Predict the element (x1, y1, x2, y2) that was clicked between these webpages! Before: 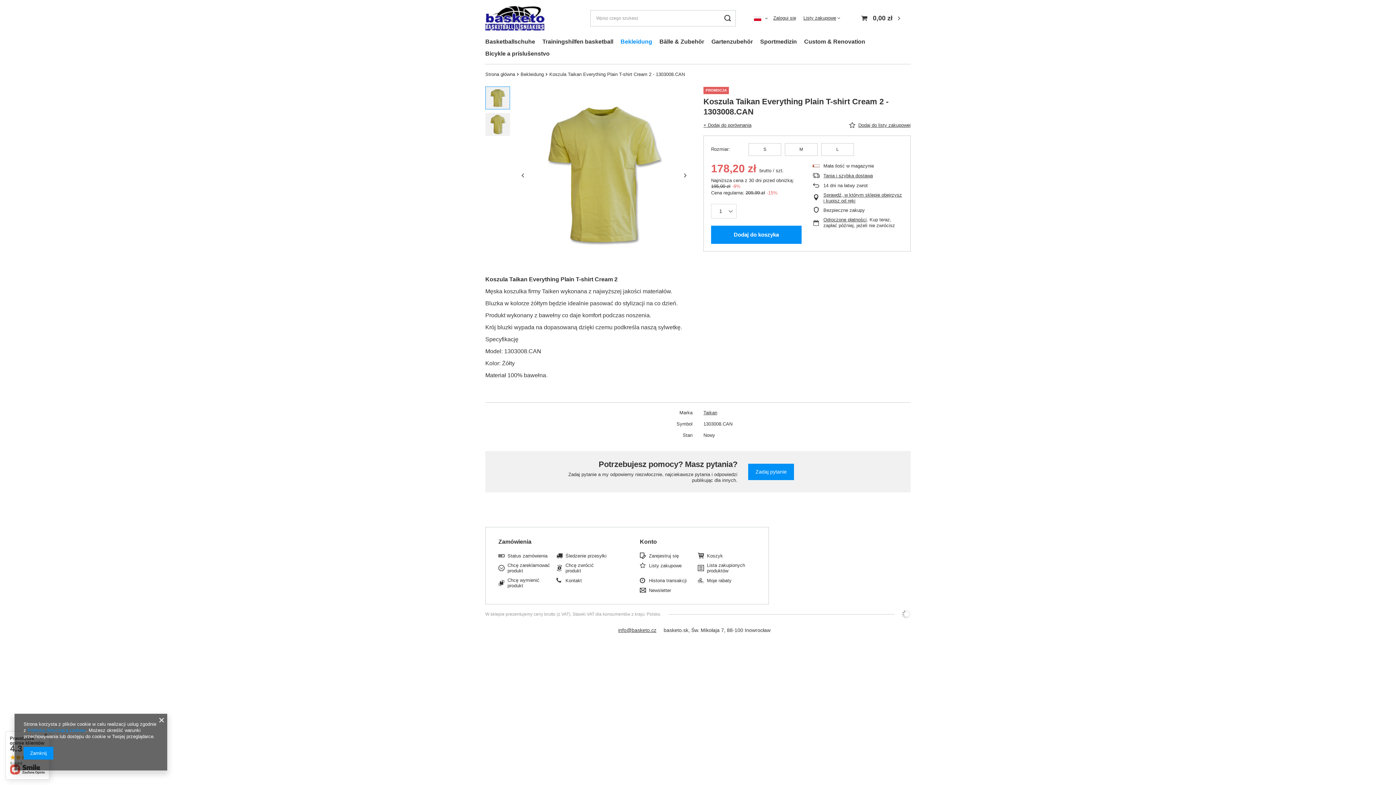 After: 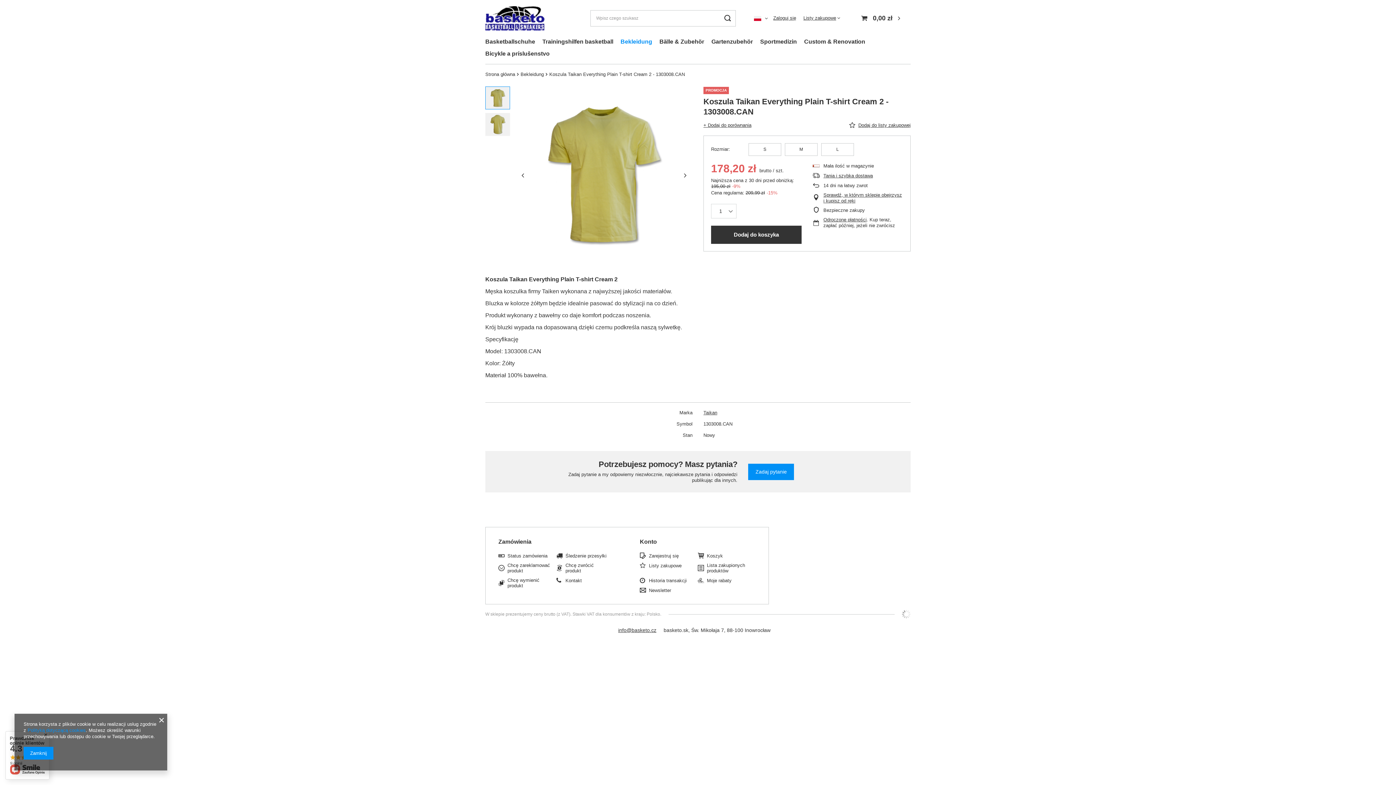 Action: bbox: (711, 225, 801, 243) label: Dodaj do koszyka